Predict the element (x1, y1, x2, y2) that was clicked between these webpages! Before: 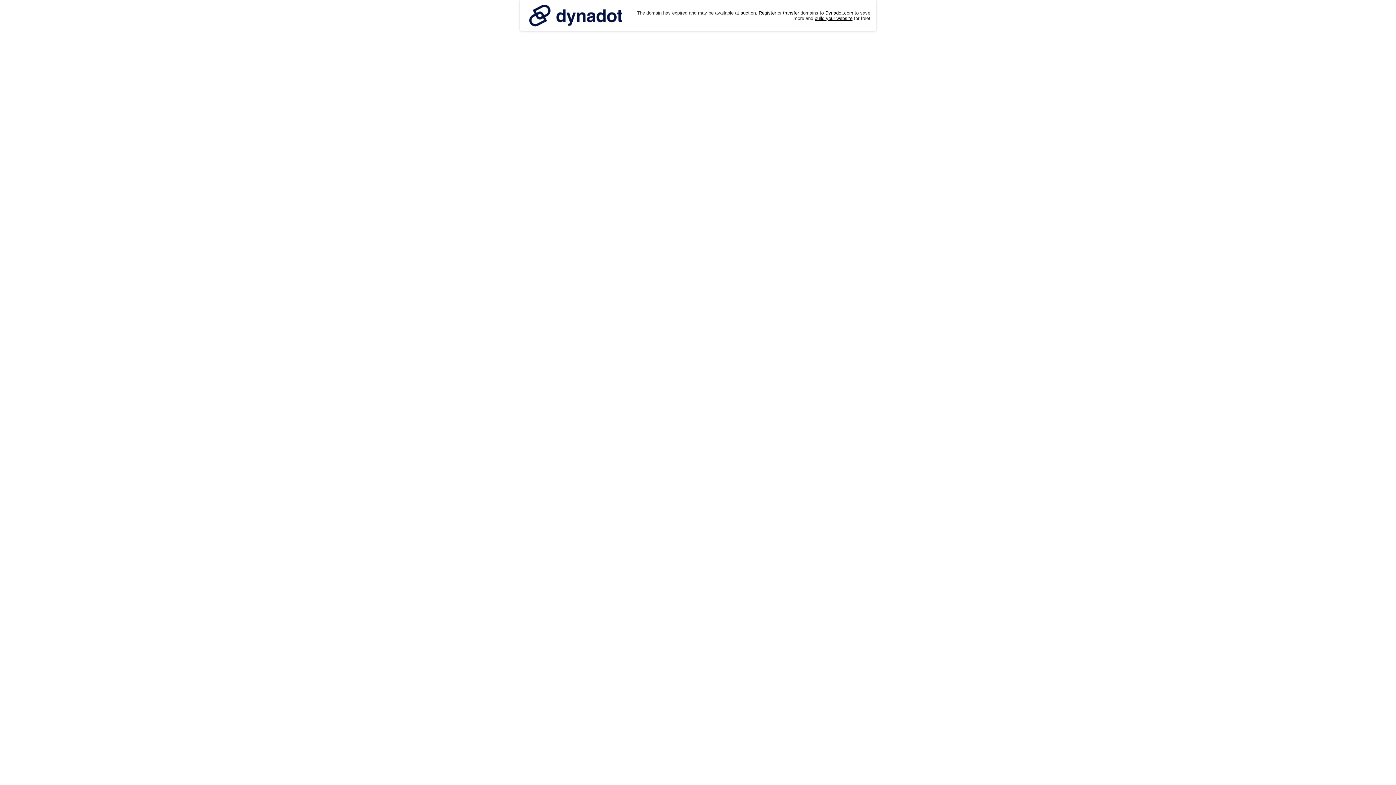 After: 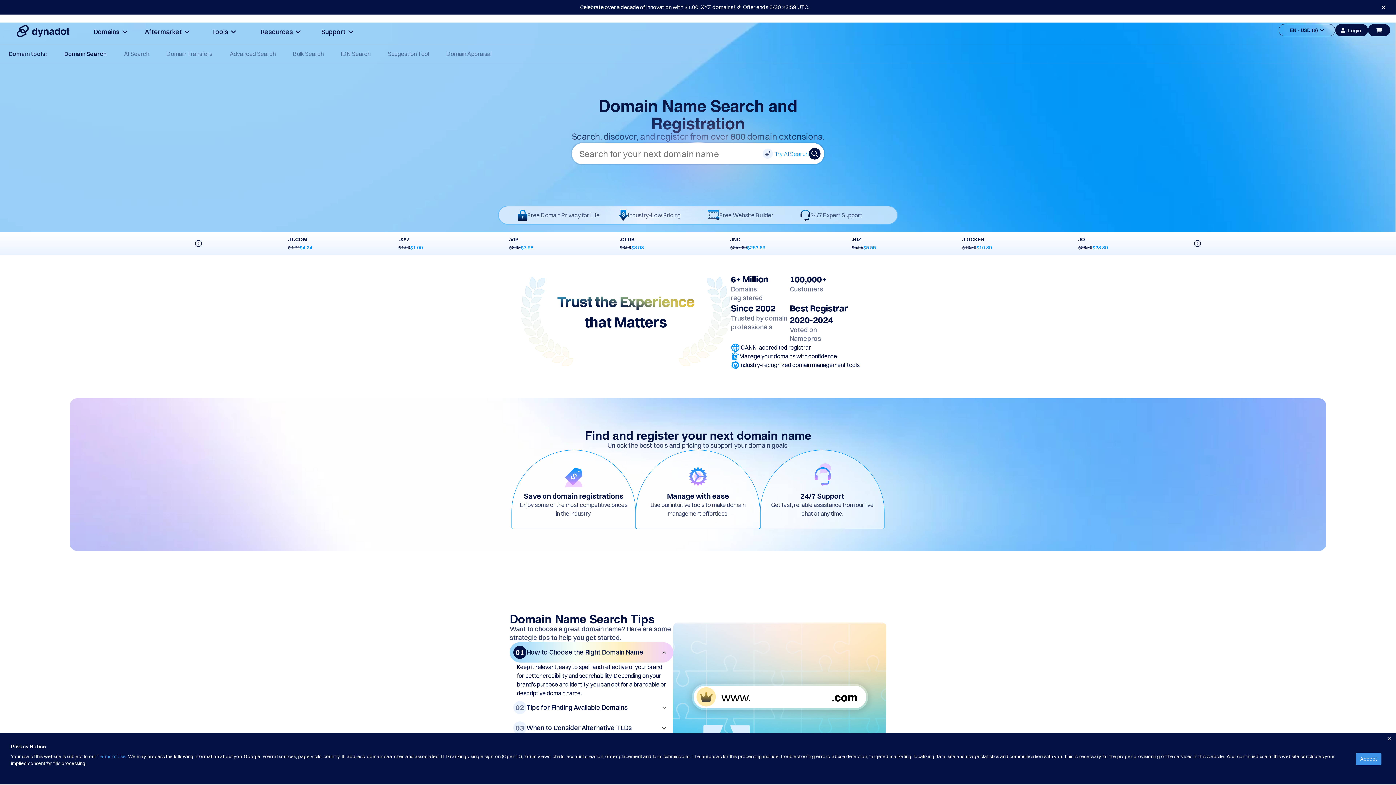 Action: bbox: (758, 10, 776, 15) label: Register